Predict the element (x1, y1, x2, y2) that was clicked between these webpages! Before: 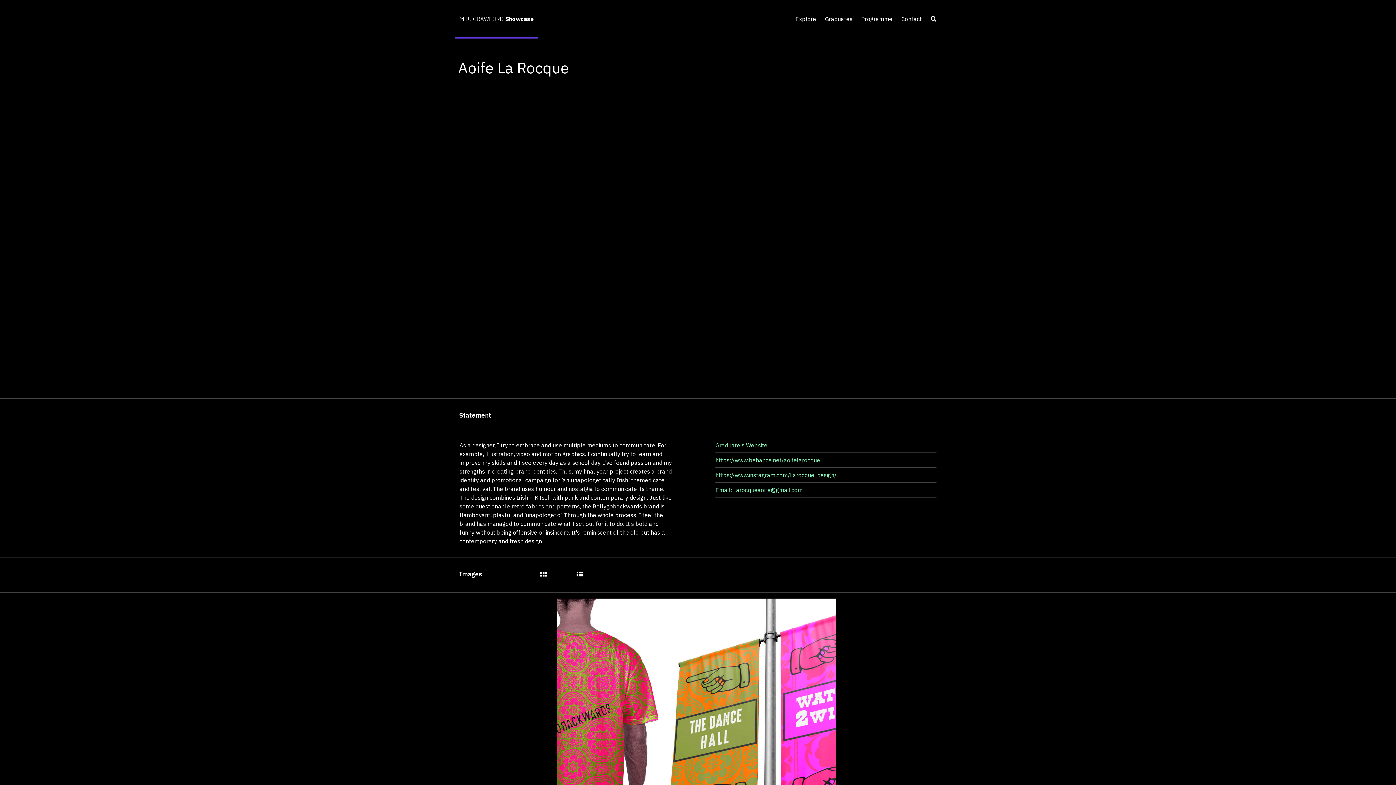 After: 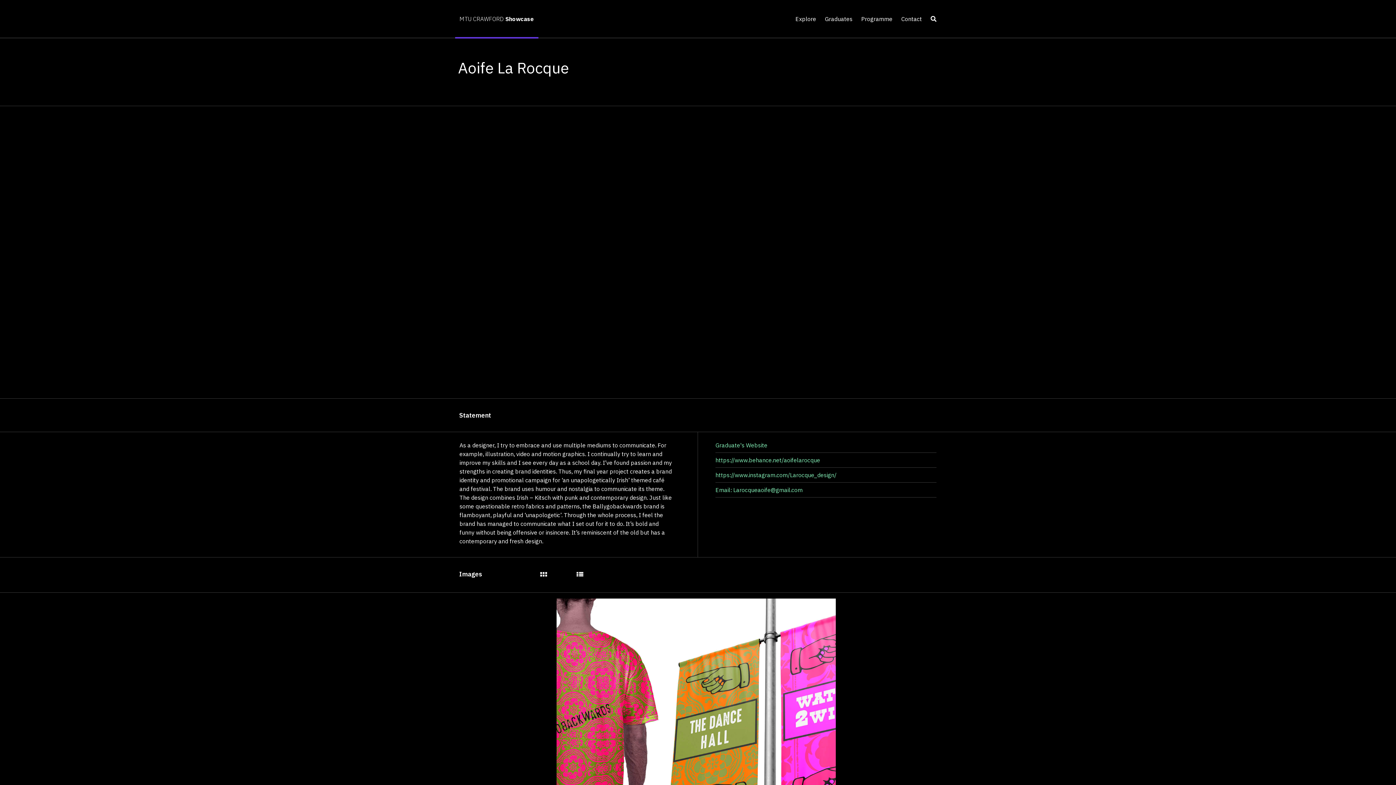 Action: label: Email: Larocqueaoife@gmail.com bbox: (715, 486, 802, 493)